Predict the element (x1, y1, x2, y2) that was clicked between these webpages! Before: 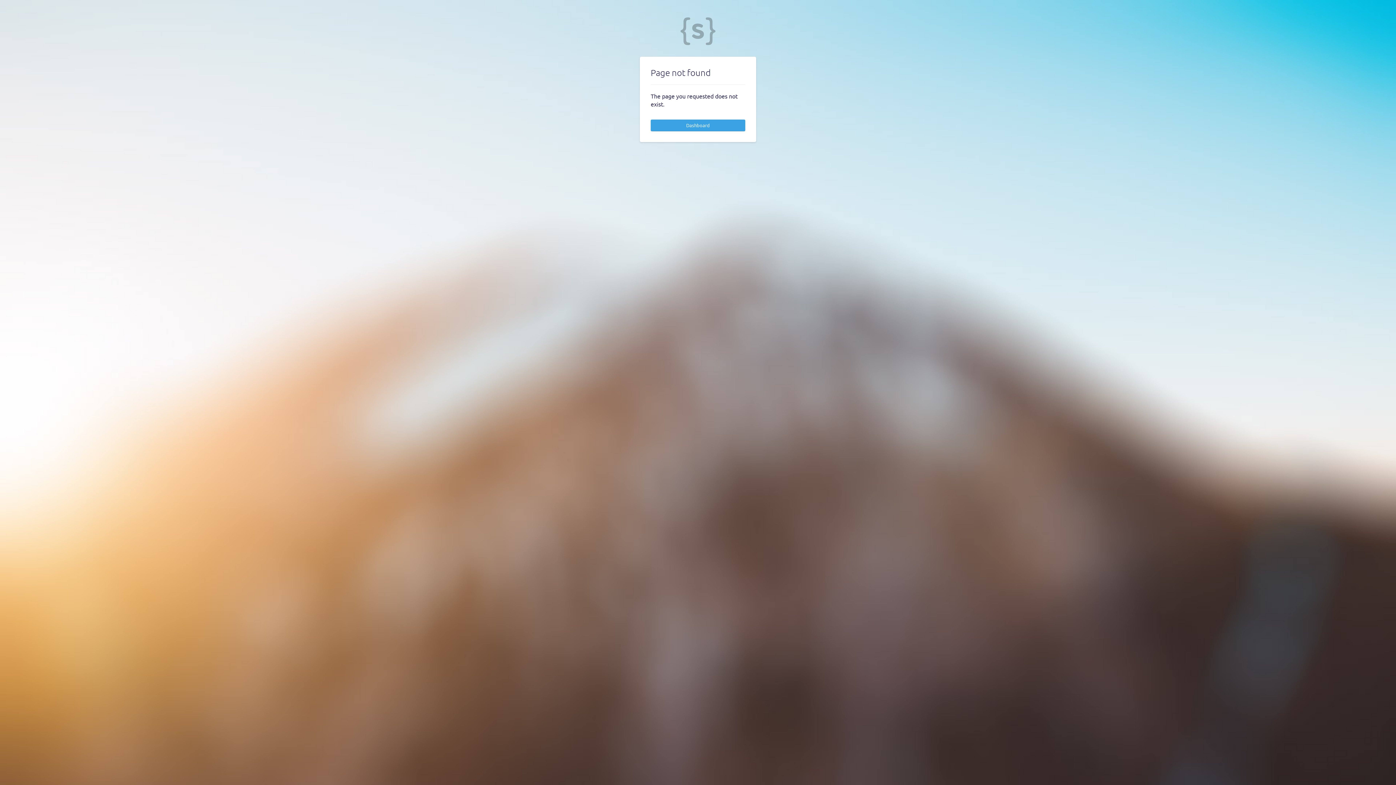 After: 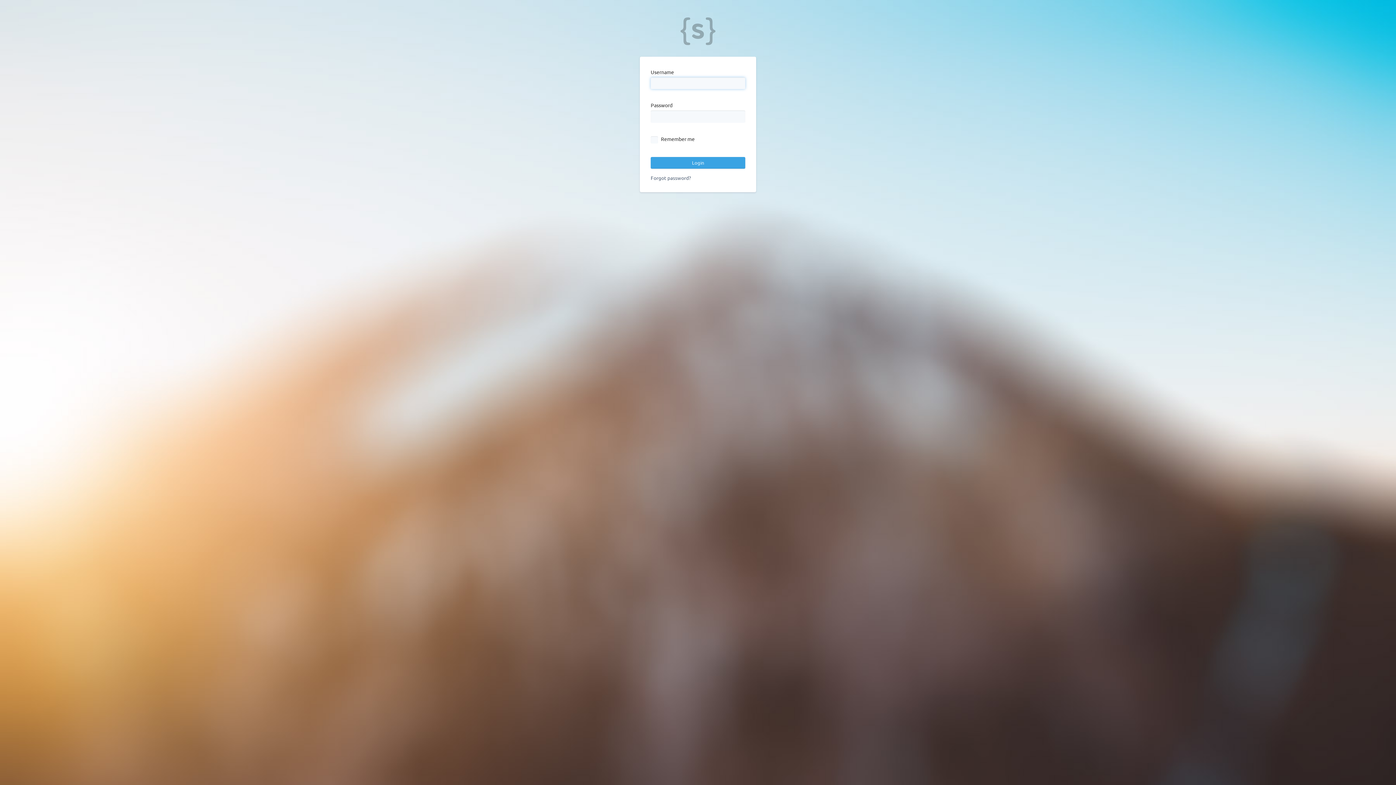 Action: bbox: (650, 119, 745, 131) label: Dashboard